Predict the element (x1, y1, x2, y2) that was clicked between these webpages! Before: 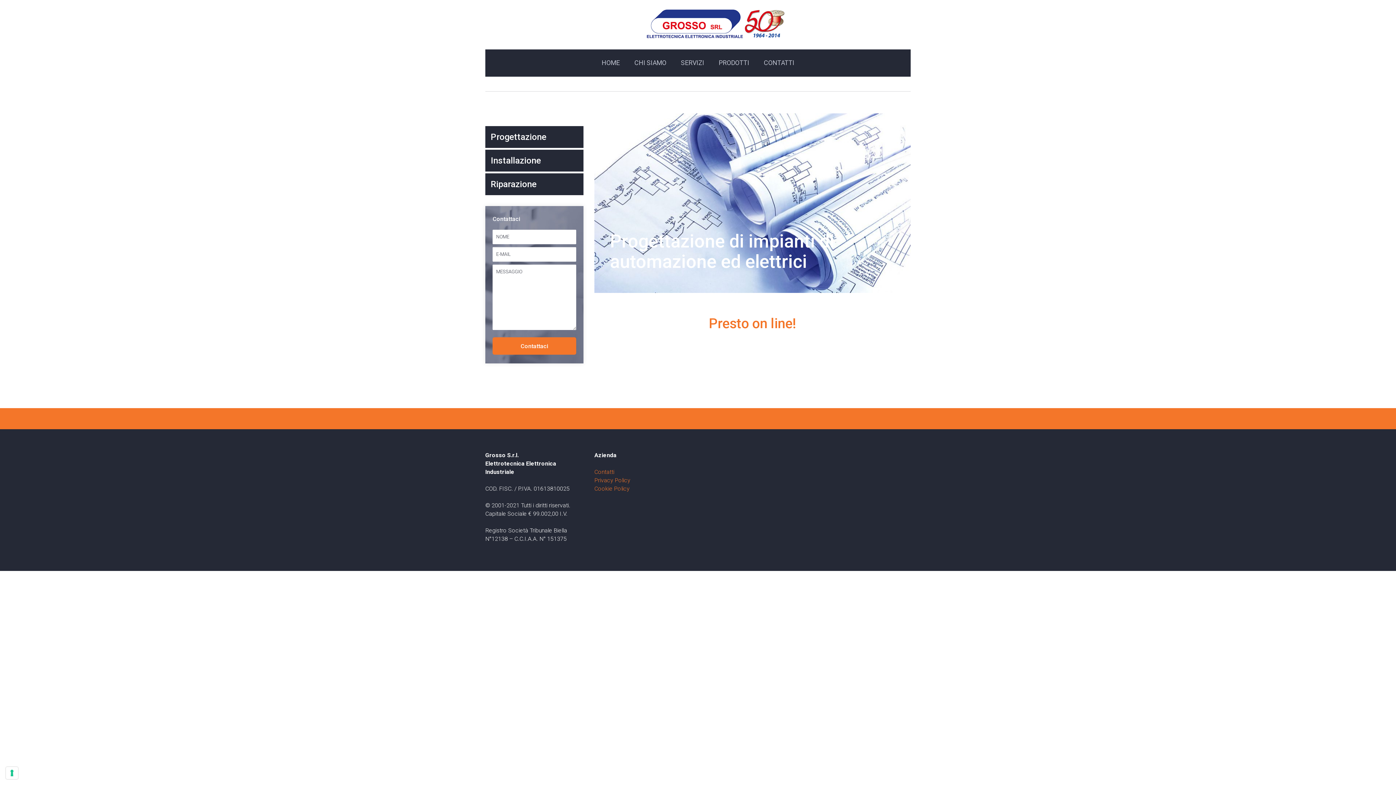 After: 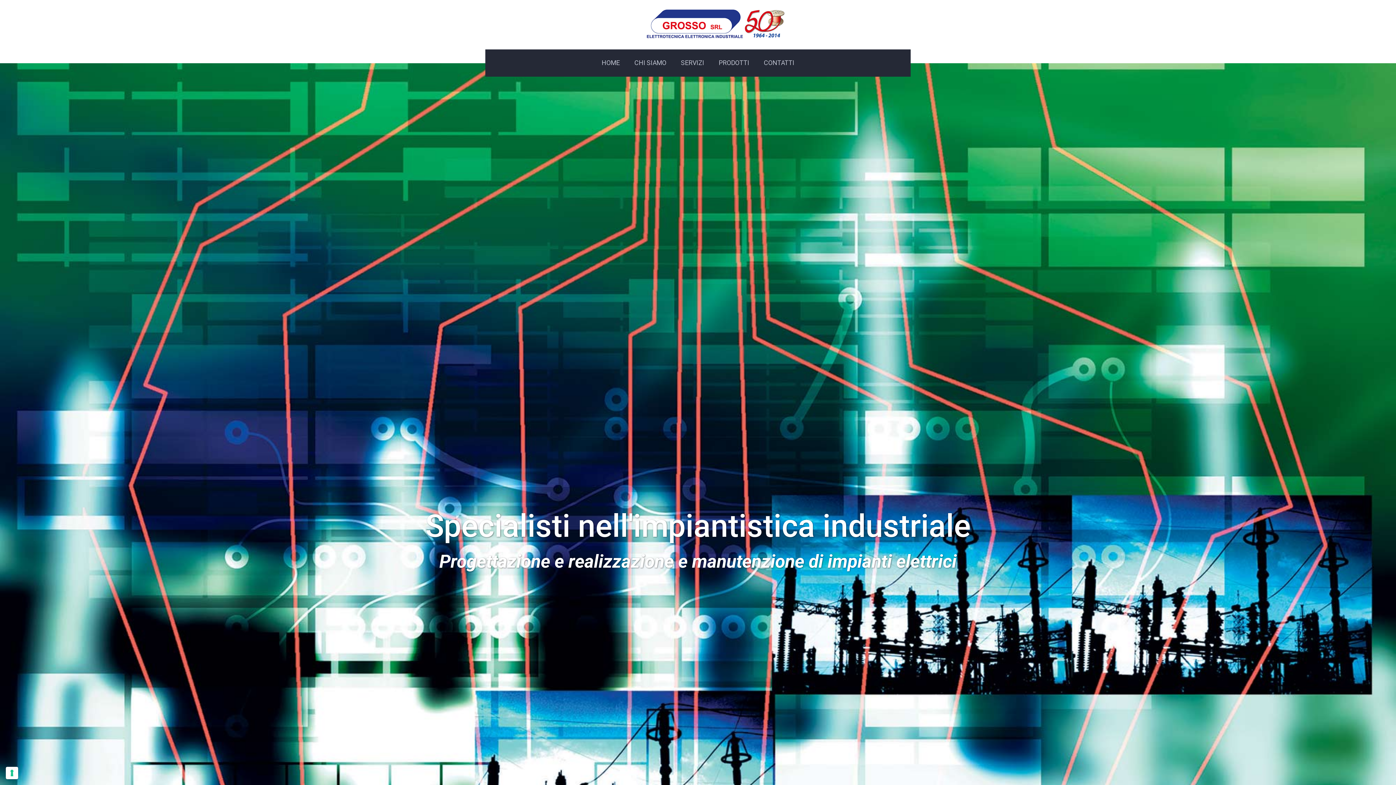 Action: label: HOME bbox: (594, 49, 627, 76)